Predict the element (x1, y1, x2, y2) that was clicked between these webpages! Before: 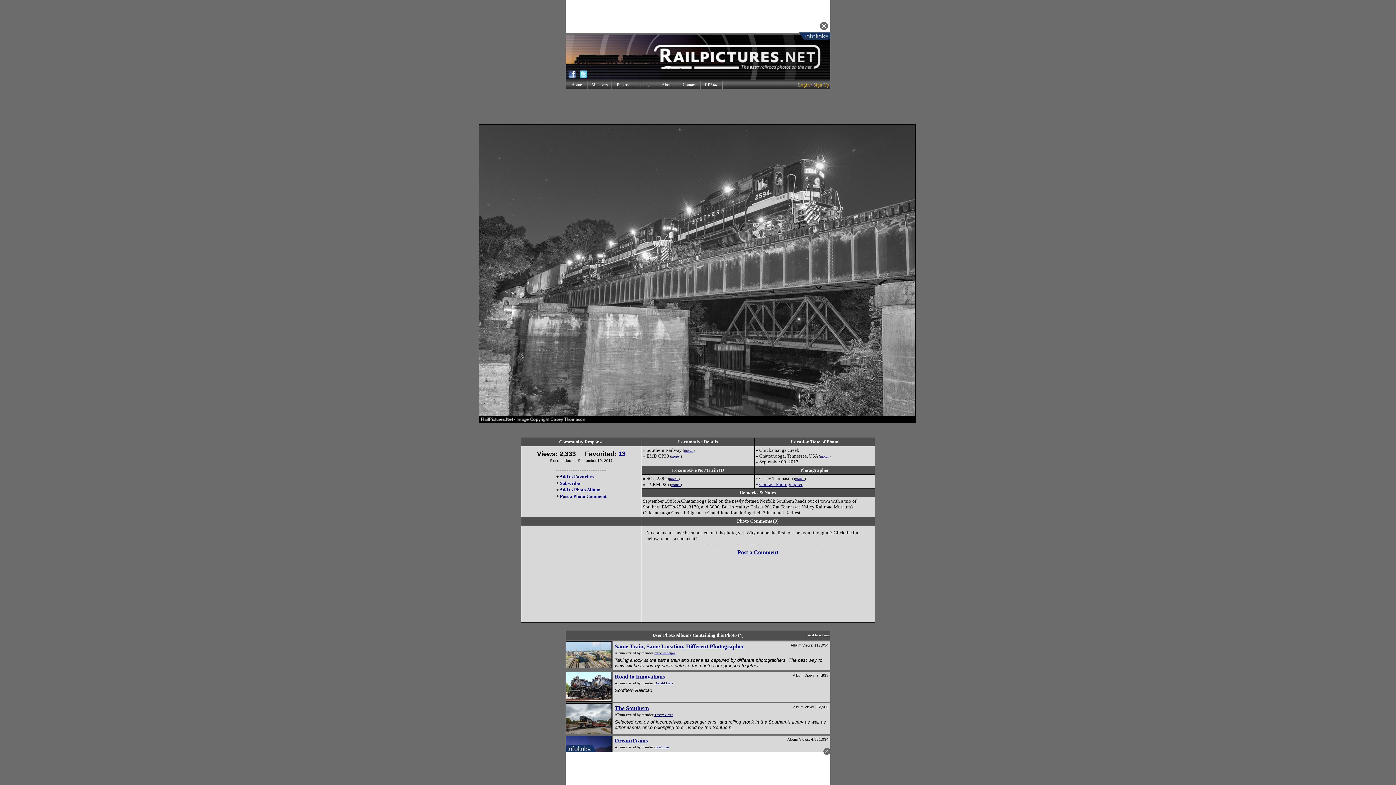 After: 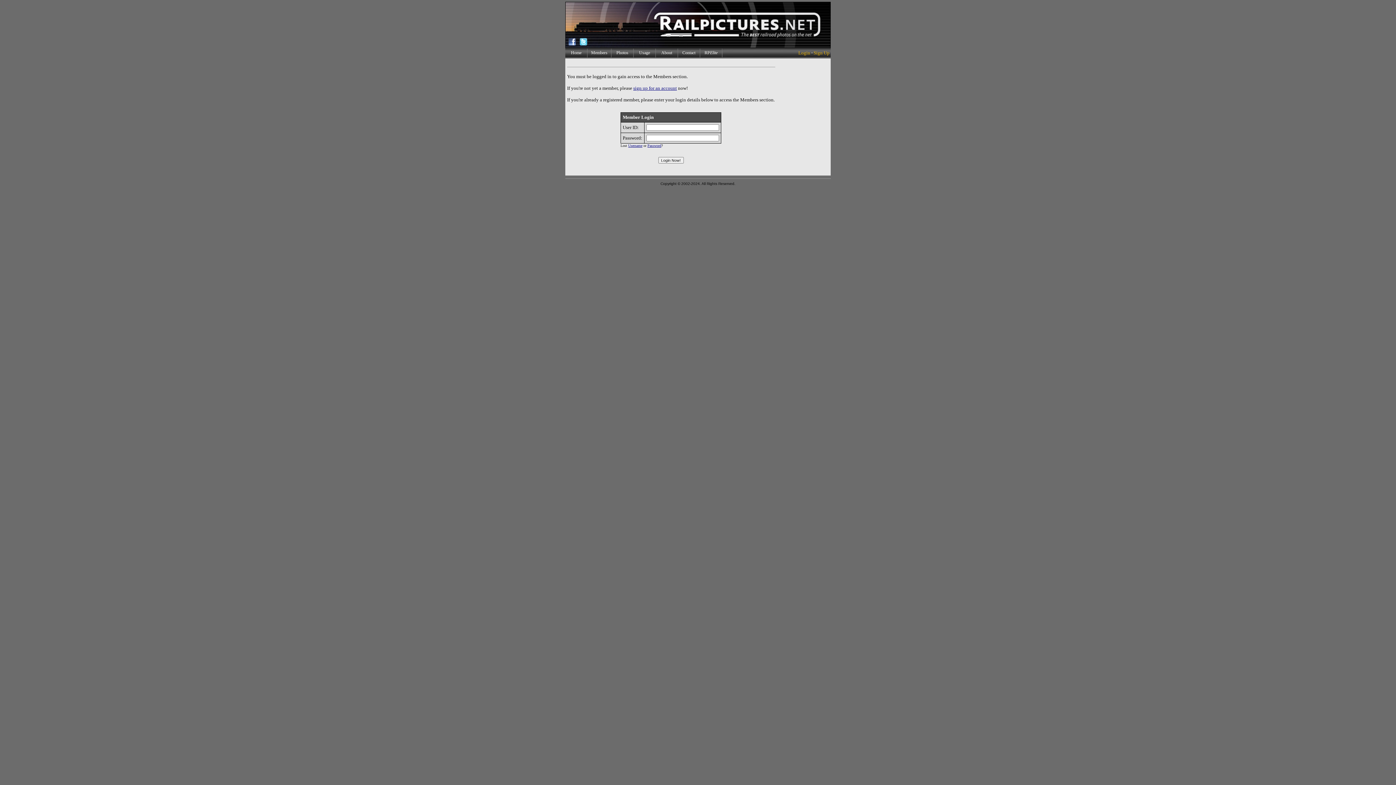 Action: bbox: (798, 49, 810, 54) label: Login